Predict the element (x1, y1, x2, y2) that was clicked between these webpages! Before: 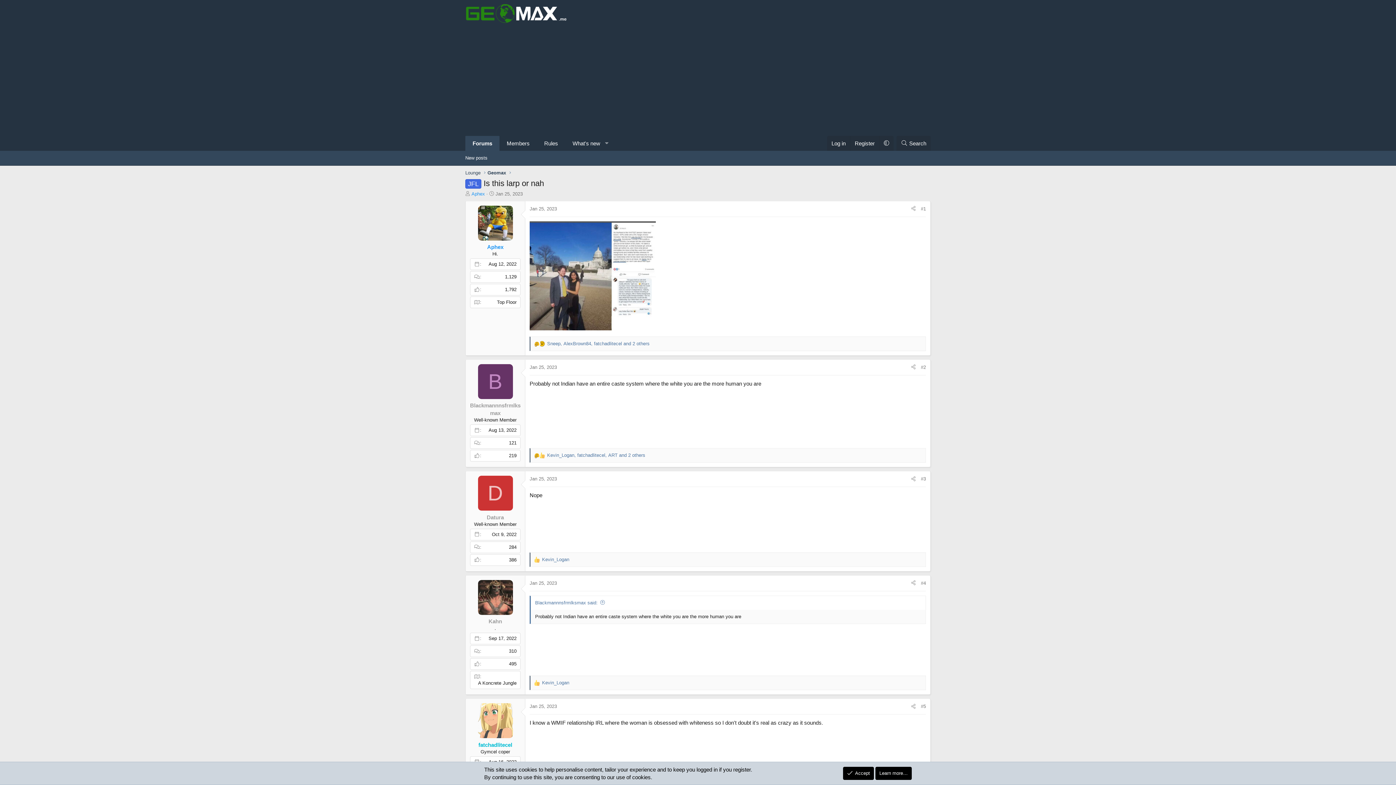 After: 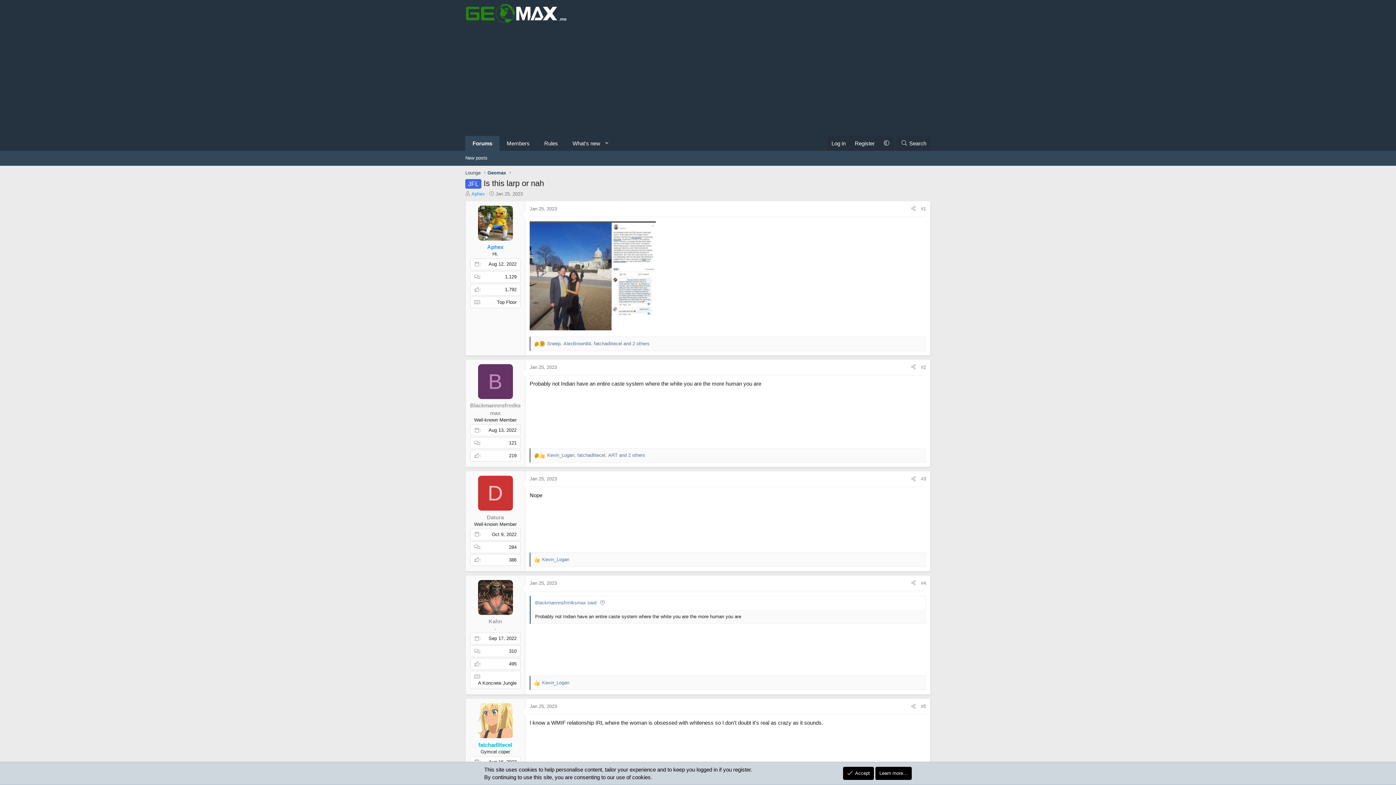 Action: bbox: (478, 703, 512, 738)